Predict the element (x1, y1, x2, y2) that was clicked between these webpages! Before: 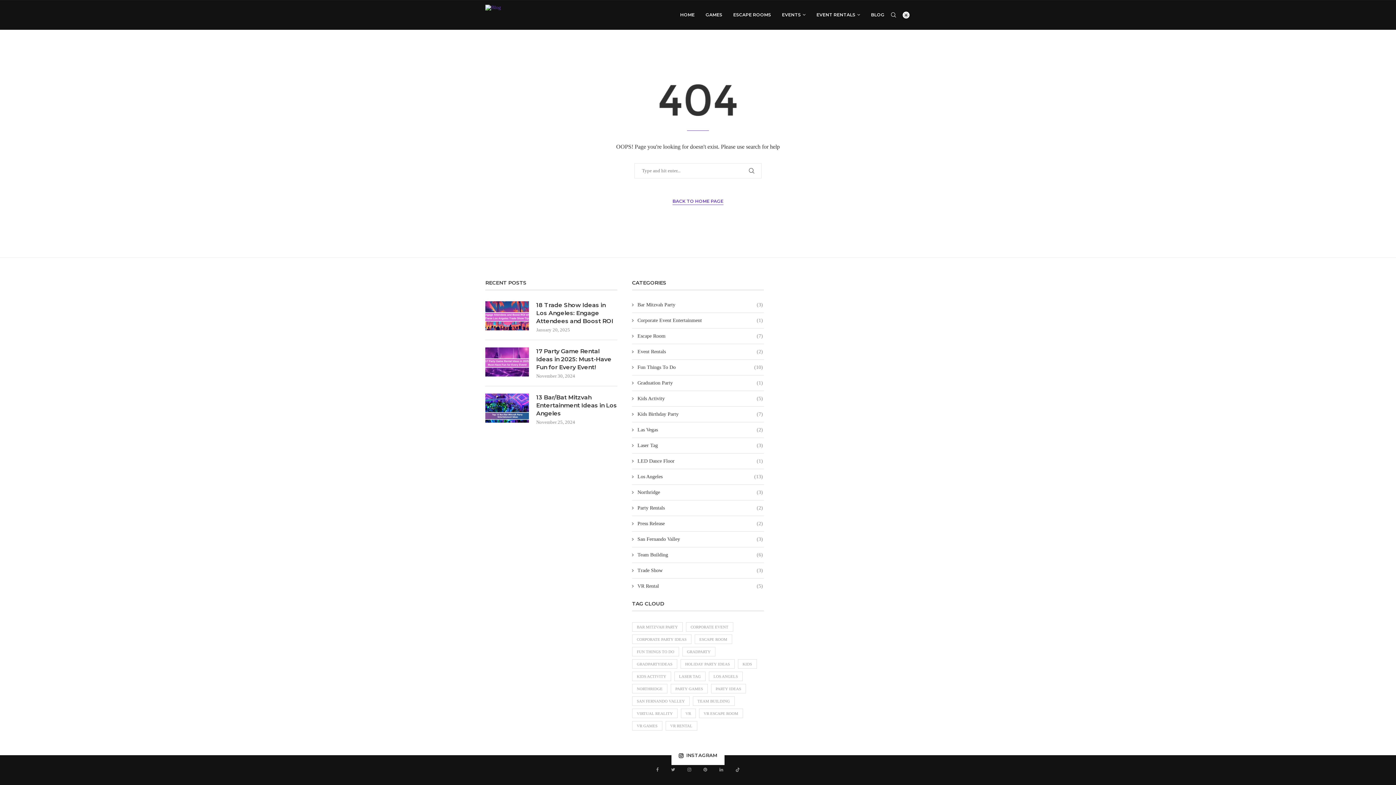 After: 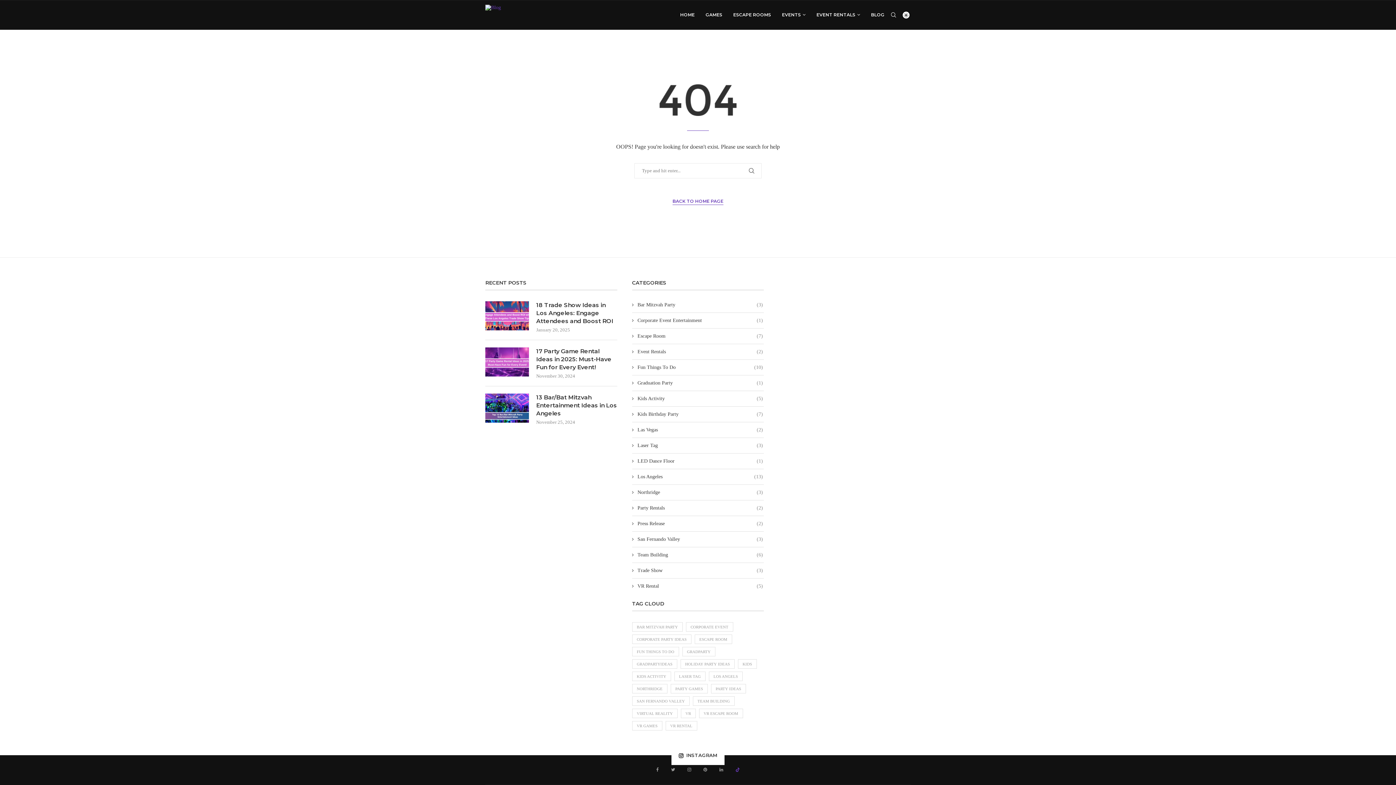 Action: label: Tiktok bbox: (735, 766, 740, 773)